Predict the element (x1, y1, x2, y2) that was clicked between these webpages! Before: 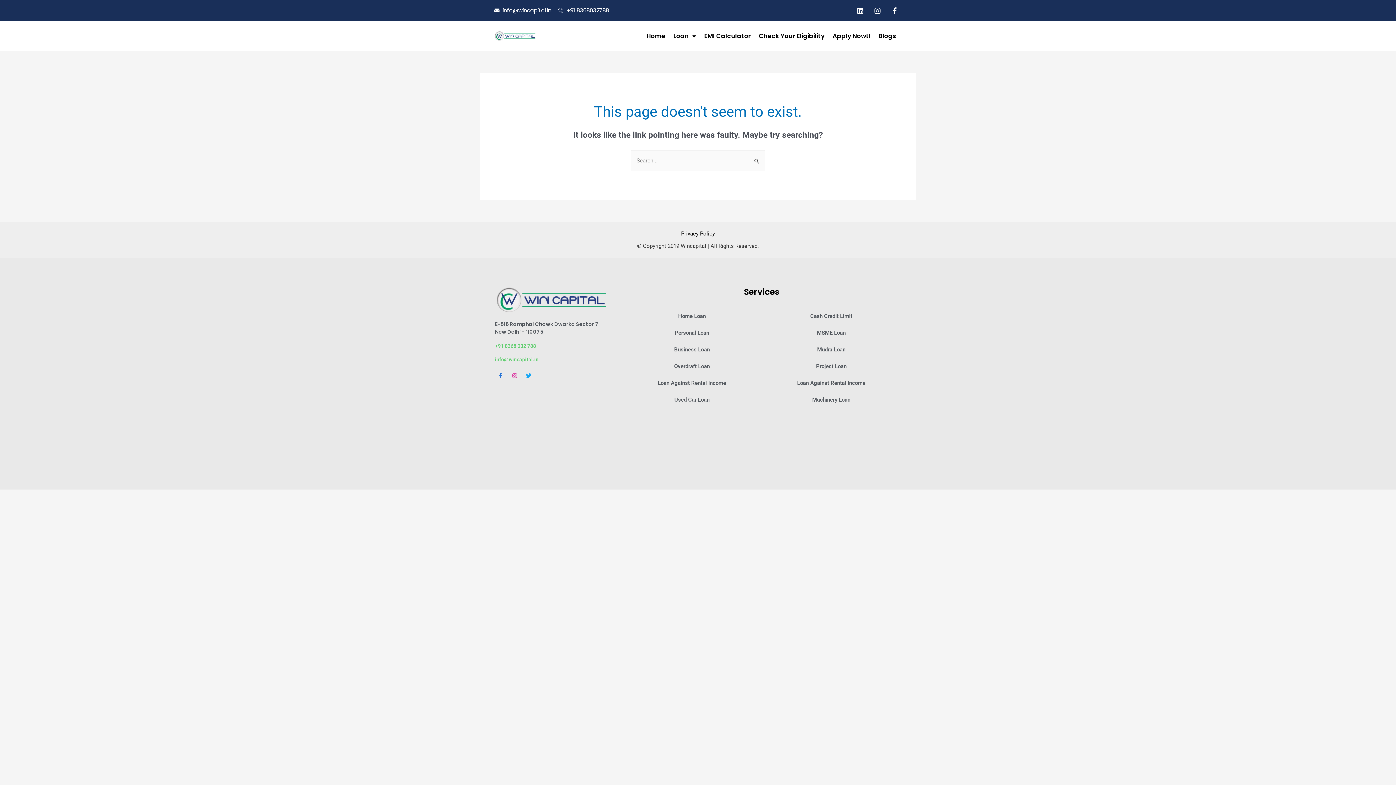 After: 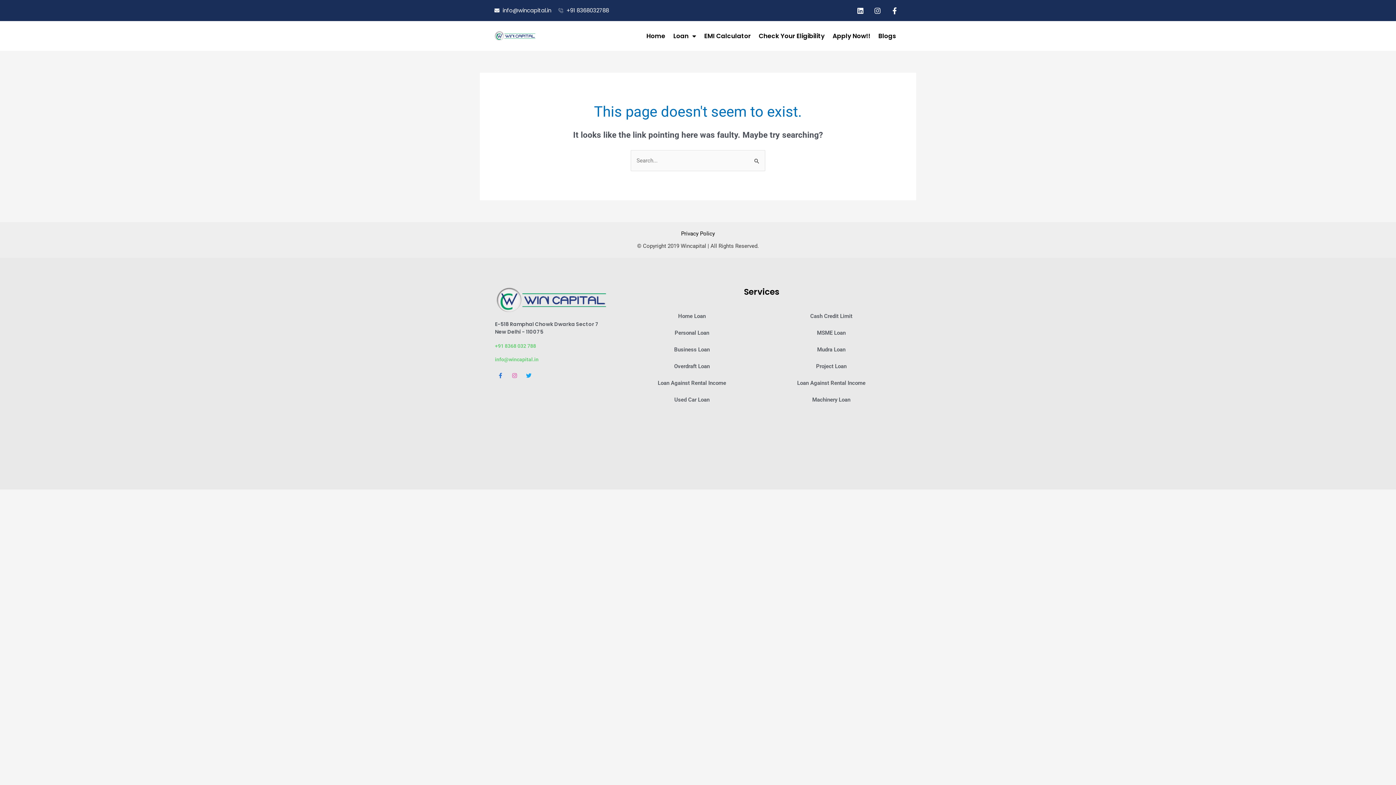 Action: label: Privacy Policy bbox: (681, 230, 715, 236)